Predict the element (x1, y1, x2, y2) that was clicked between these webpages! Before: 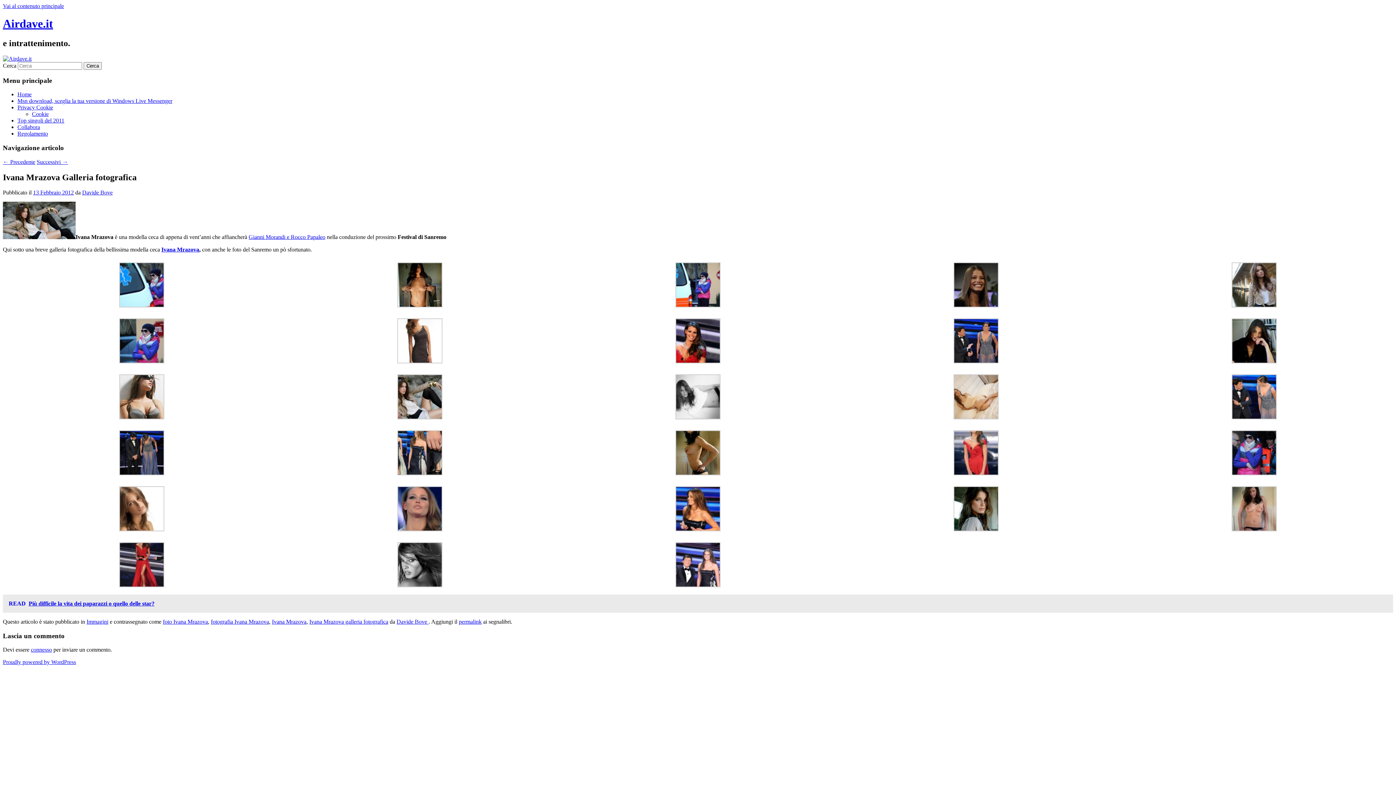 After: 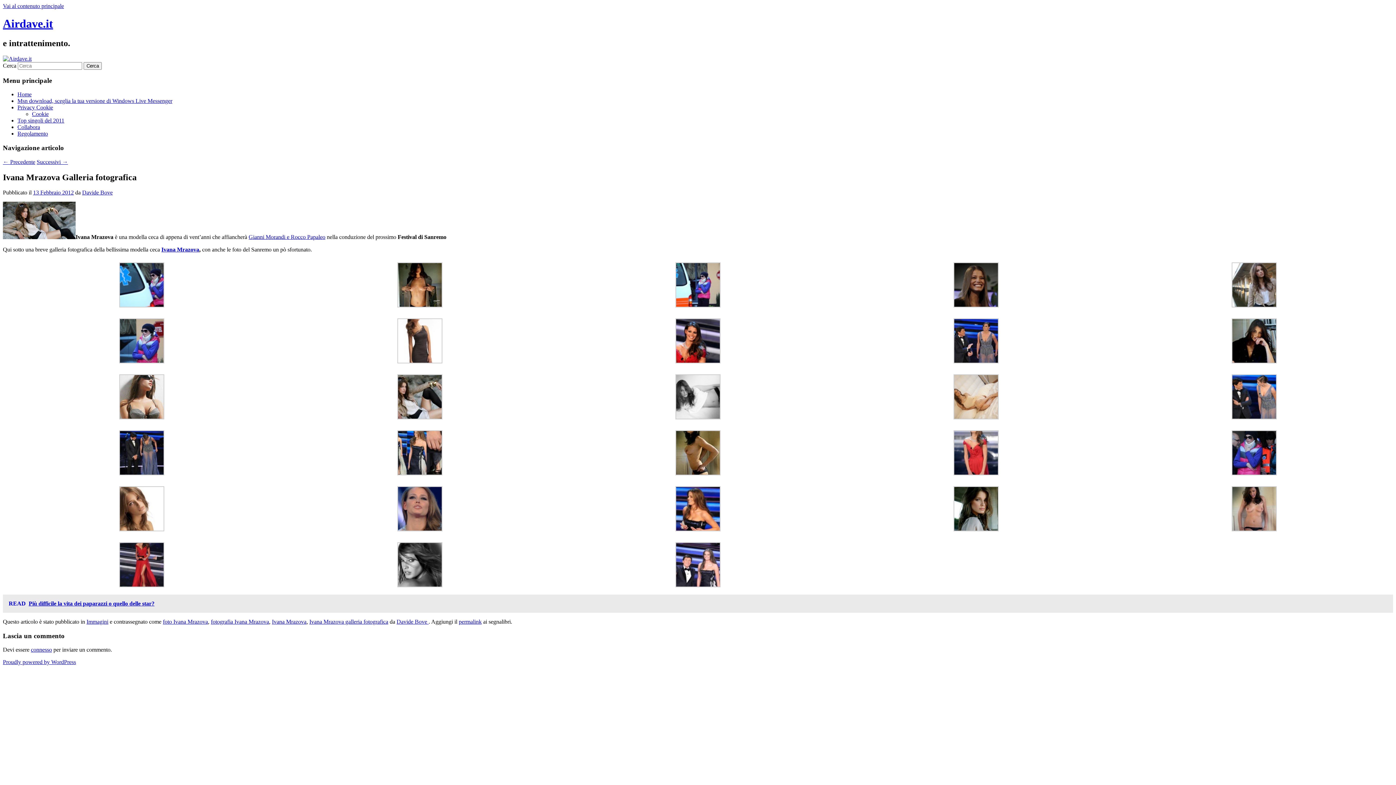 Action: label: Gianni Morandi e Rocco Papaleo bbox: (248, 234, 325, 240)